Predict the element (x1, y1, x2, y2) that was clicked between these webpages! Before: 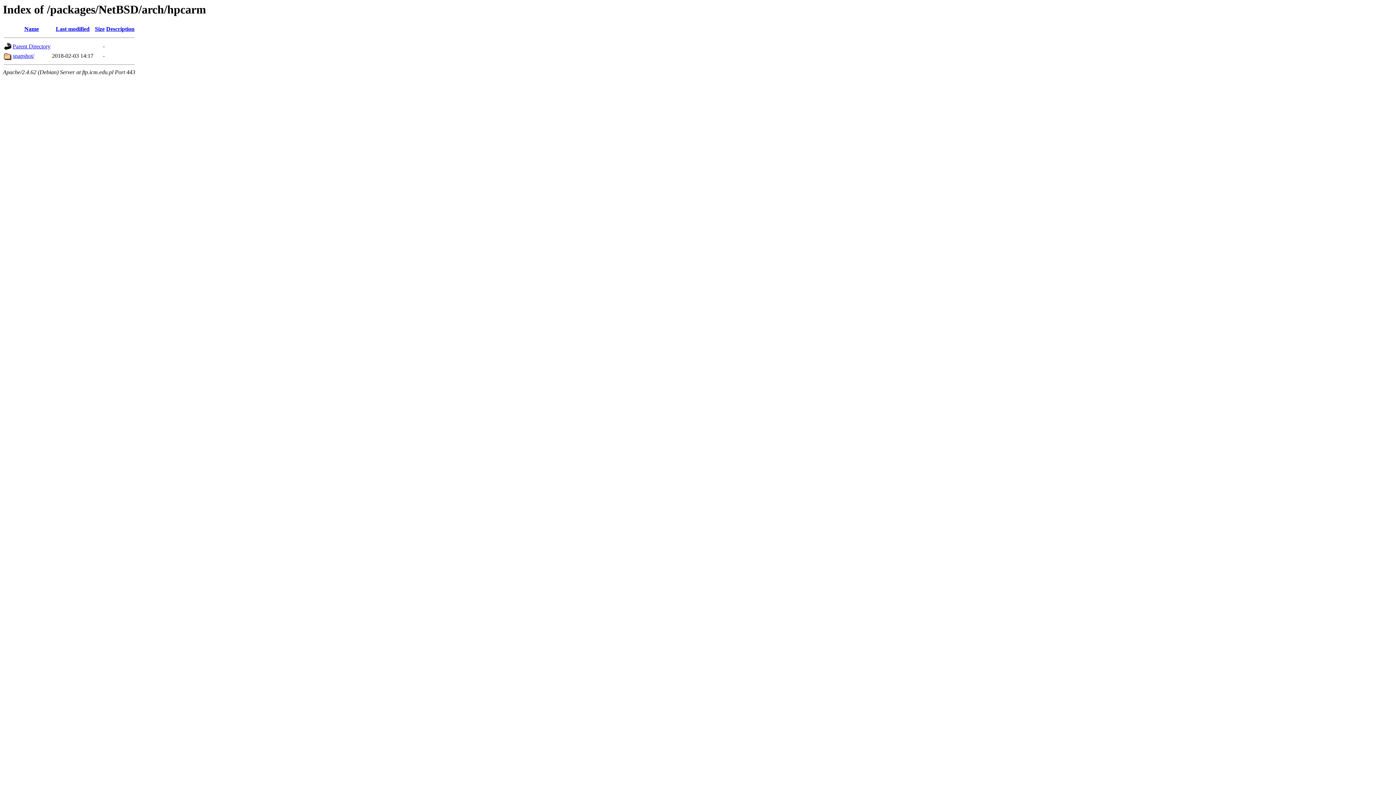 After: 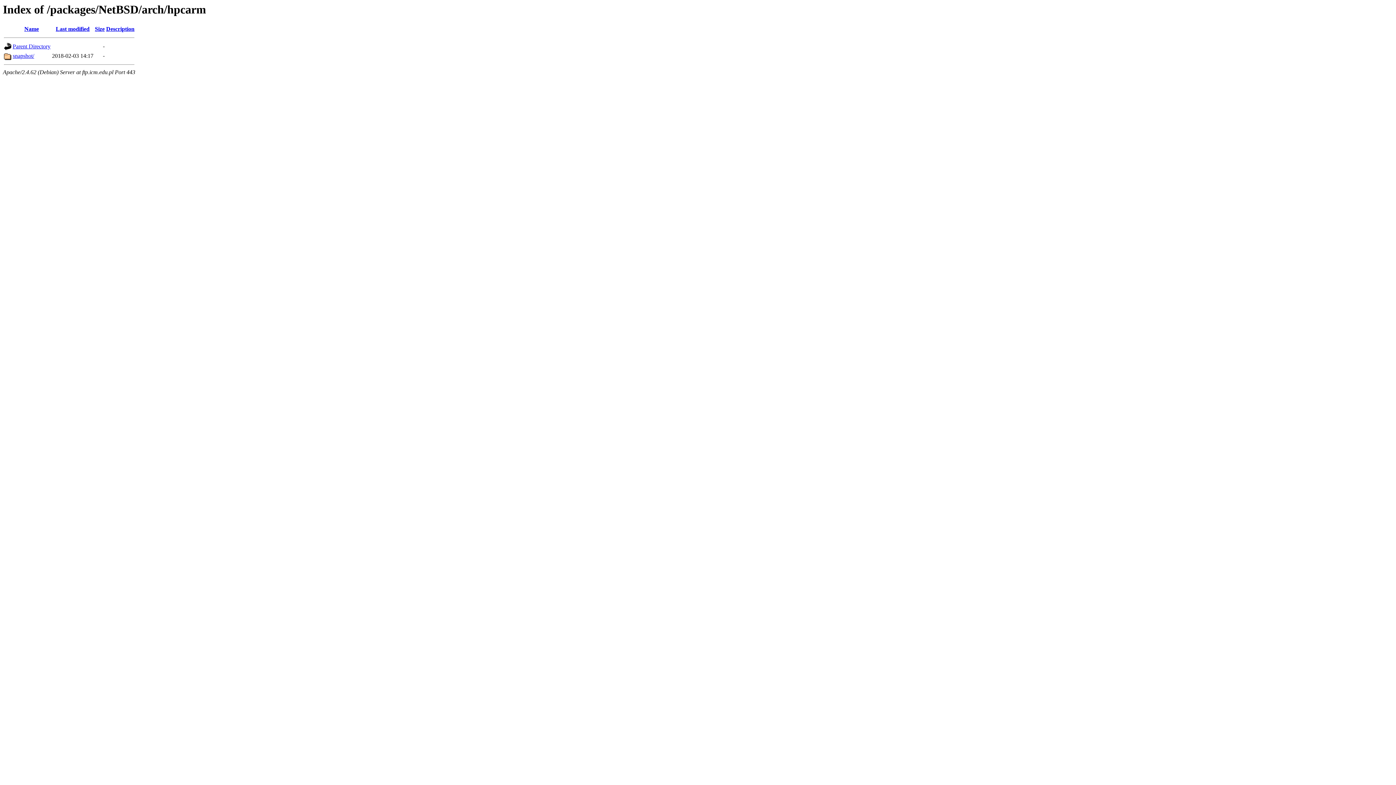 Action: label: Description bbox: (106, 25, 134, 32)